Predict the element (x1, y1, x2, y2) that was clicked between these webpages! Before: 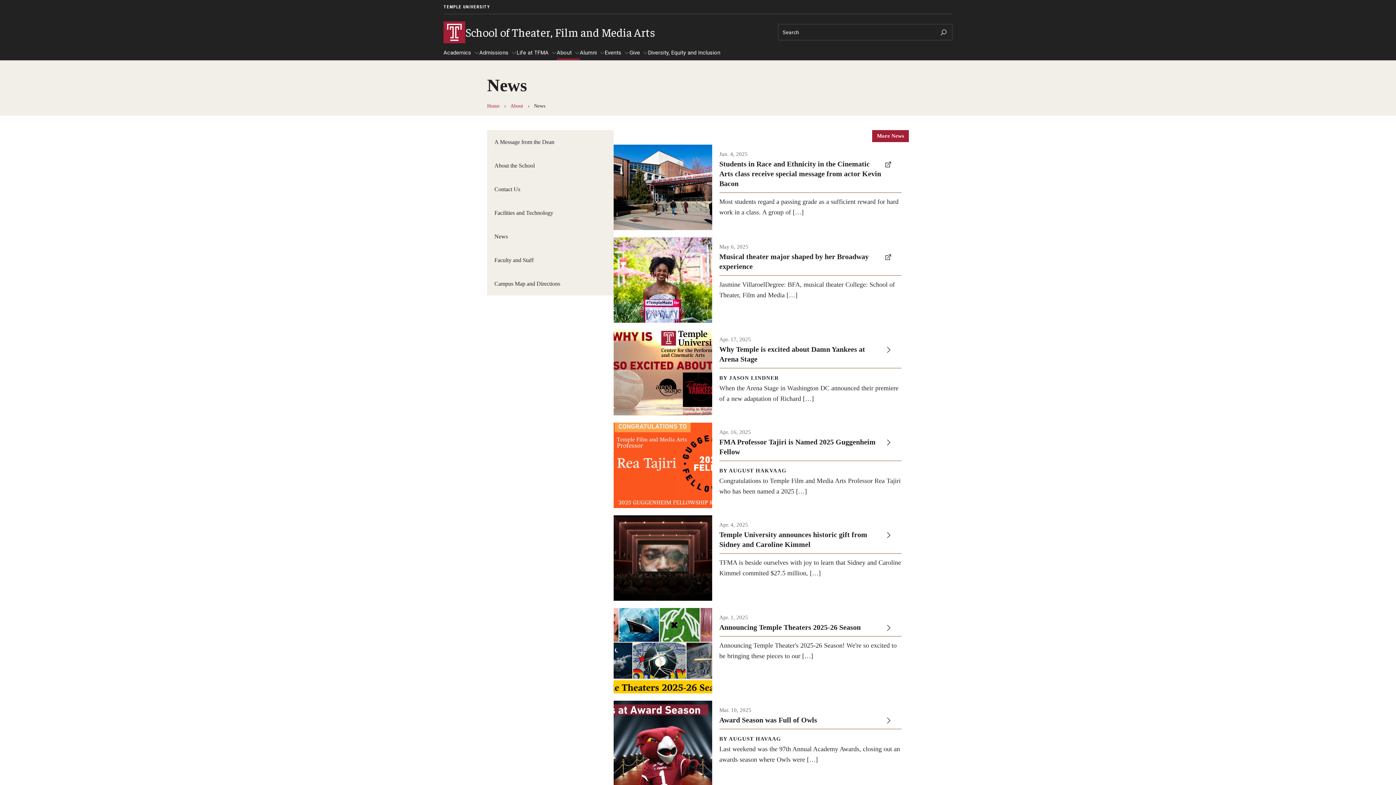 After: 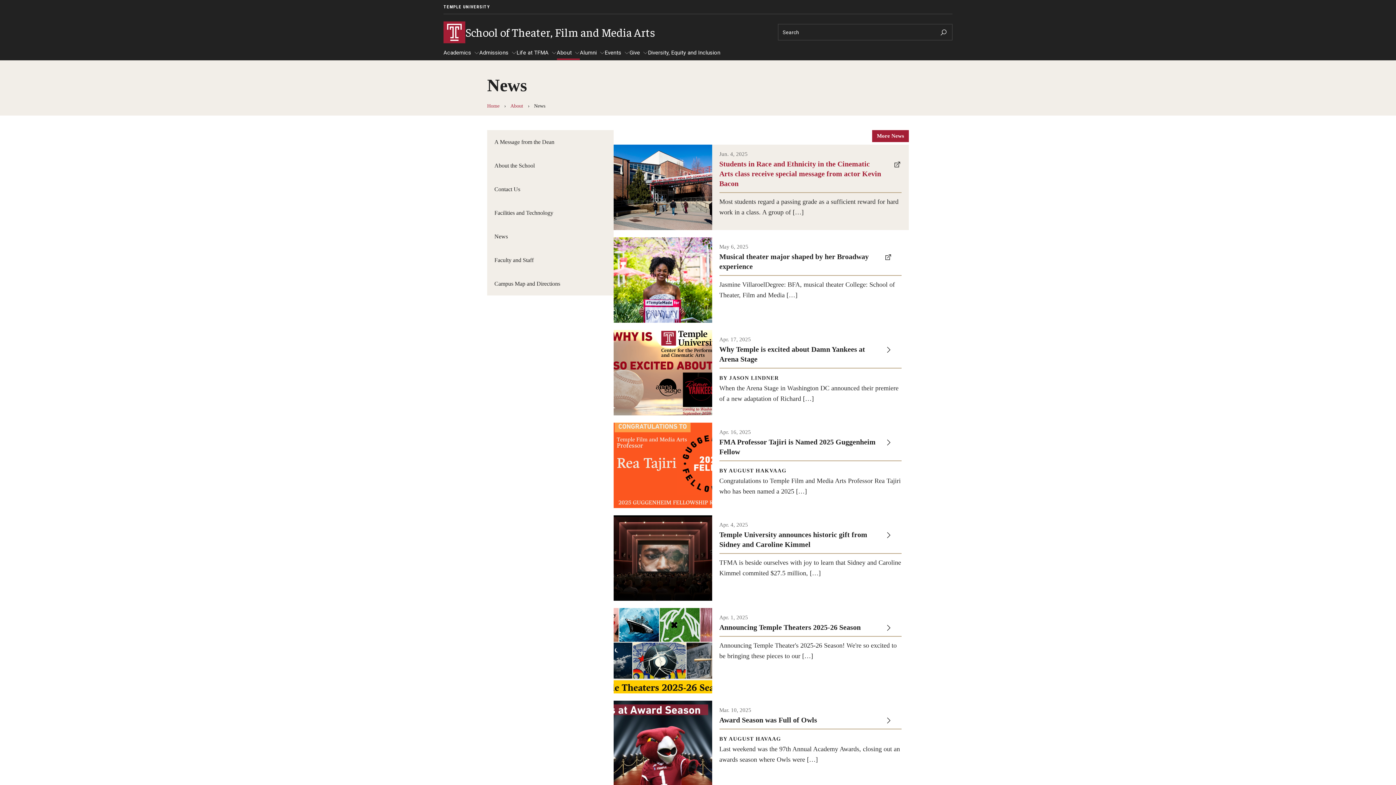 Action: label: The student film, Meet Me in the Catacombs, is set in the basement of Annenberg Hall.

Photo by Ryan S. Brandenberg

Jun. 4, 2025

Students in Race and Ethnicity in the Cinematic Arts class receive special message from actor Kevin Bacon

Most students regard a passing grade as a sufficient reward for hard work in a class. A group of […] bbox: (613, 144, 909, 230)